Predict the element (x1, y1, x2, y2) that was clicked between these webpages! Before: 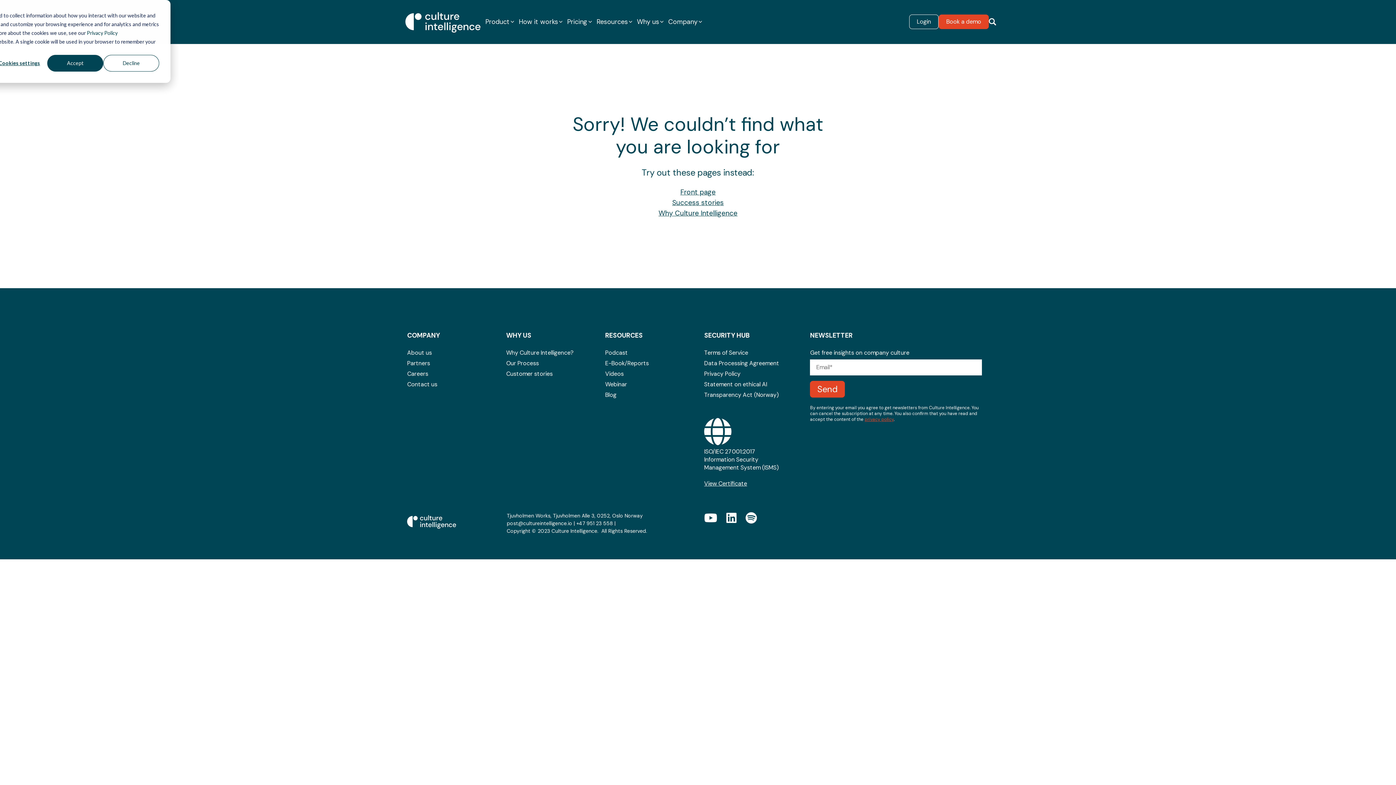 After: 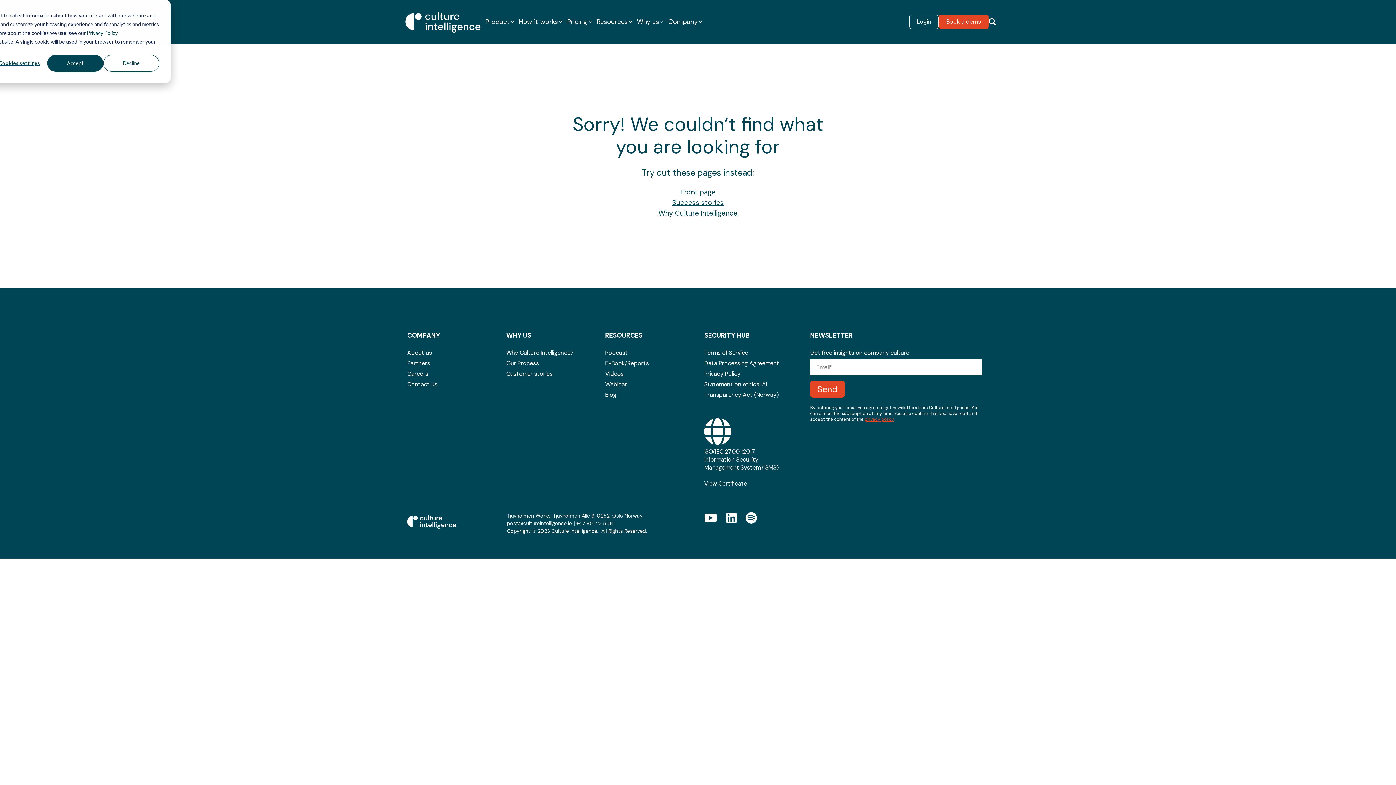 Action: label: Why Culture Intelligence? bbox: (506, 349, 592, 357)